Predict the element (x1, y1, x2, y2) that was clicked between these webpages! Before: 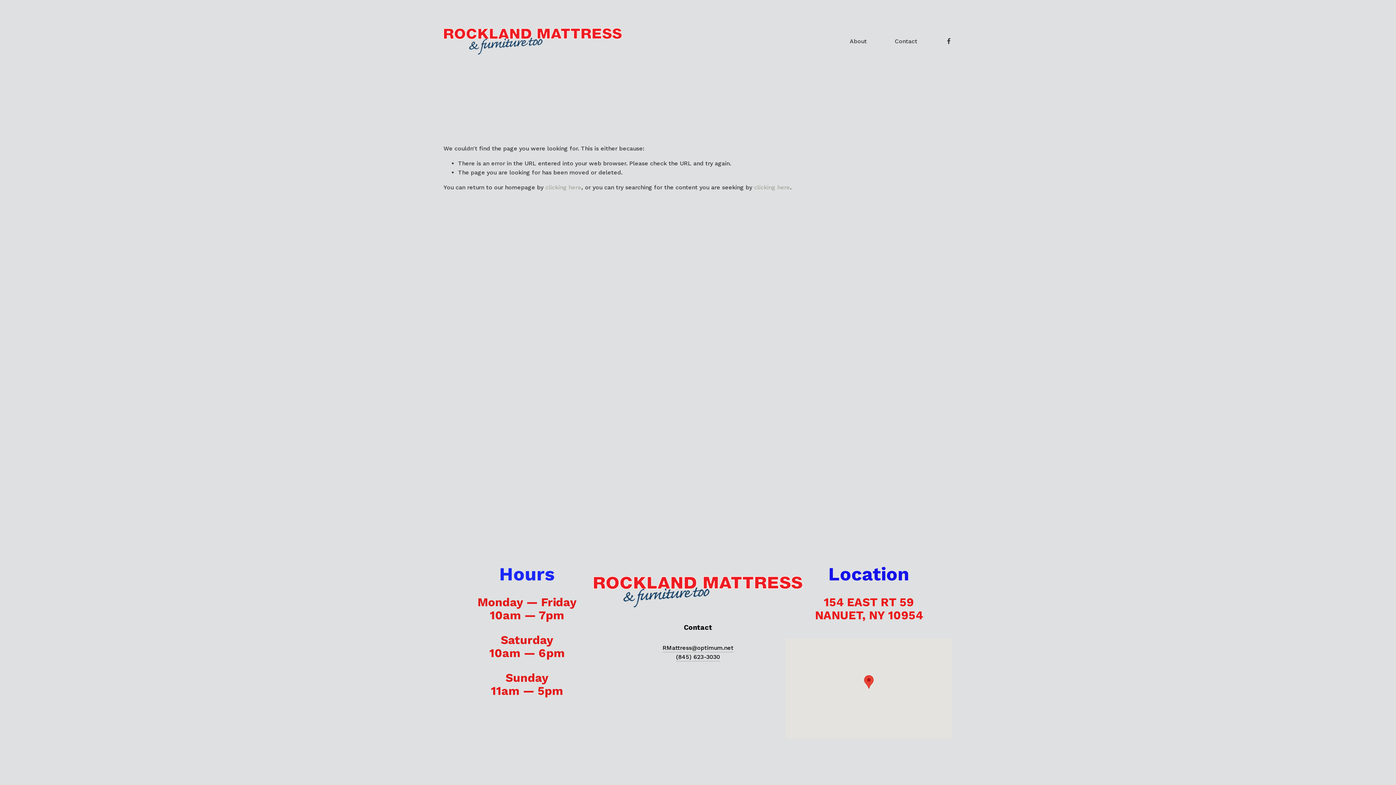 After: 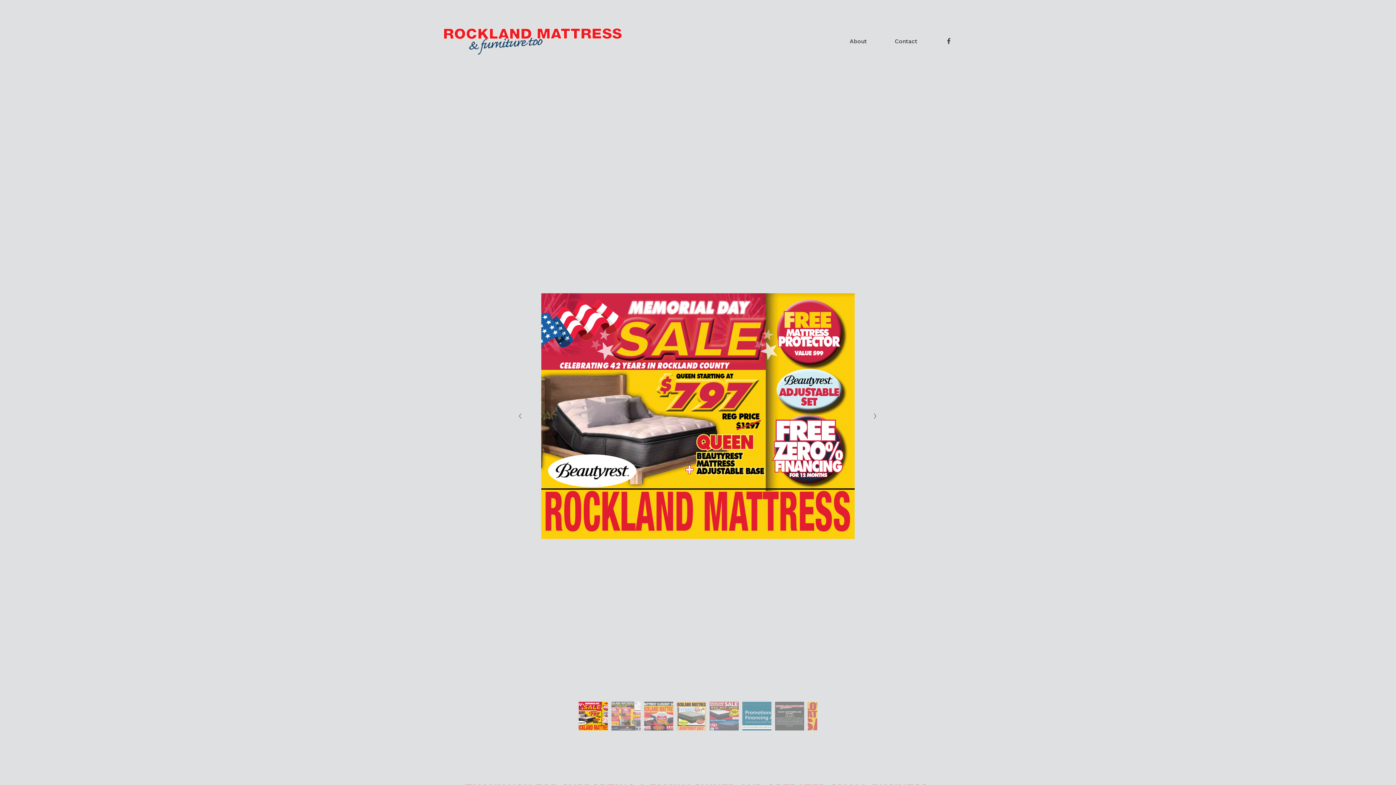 Action: bbox: (545, 184, 581, 190) label: clicking here